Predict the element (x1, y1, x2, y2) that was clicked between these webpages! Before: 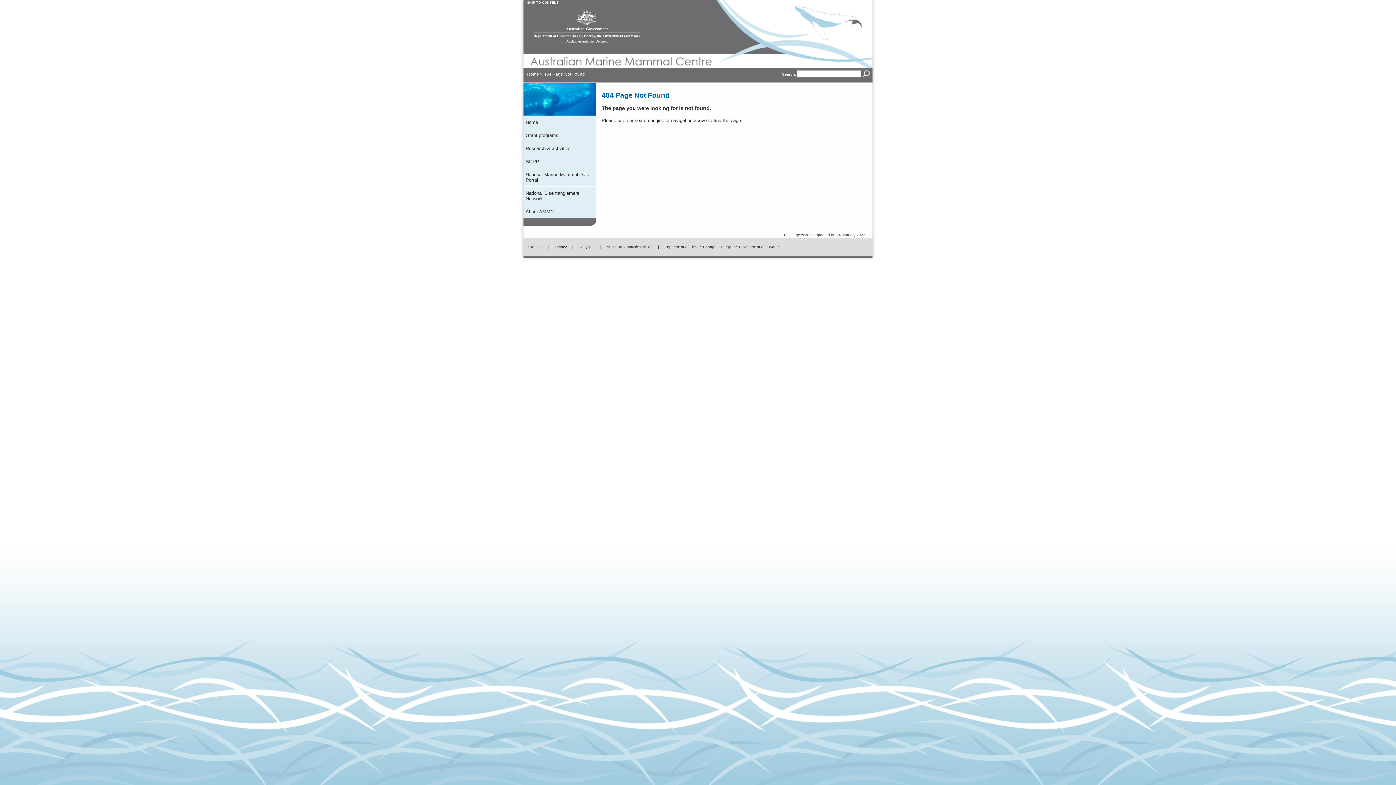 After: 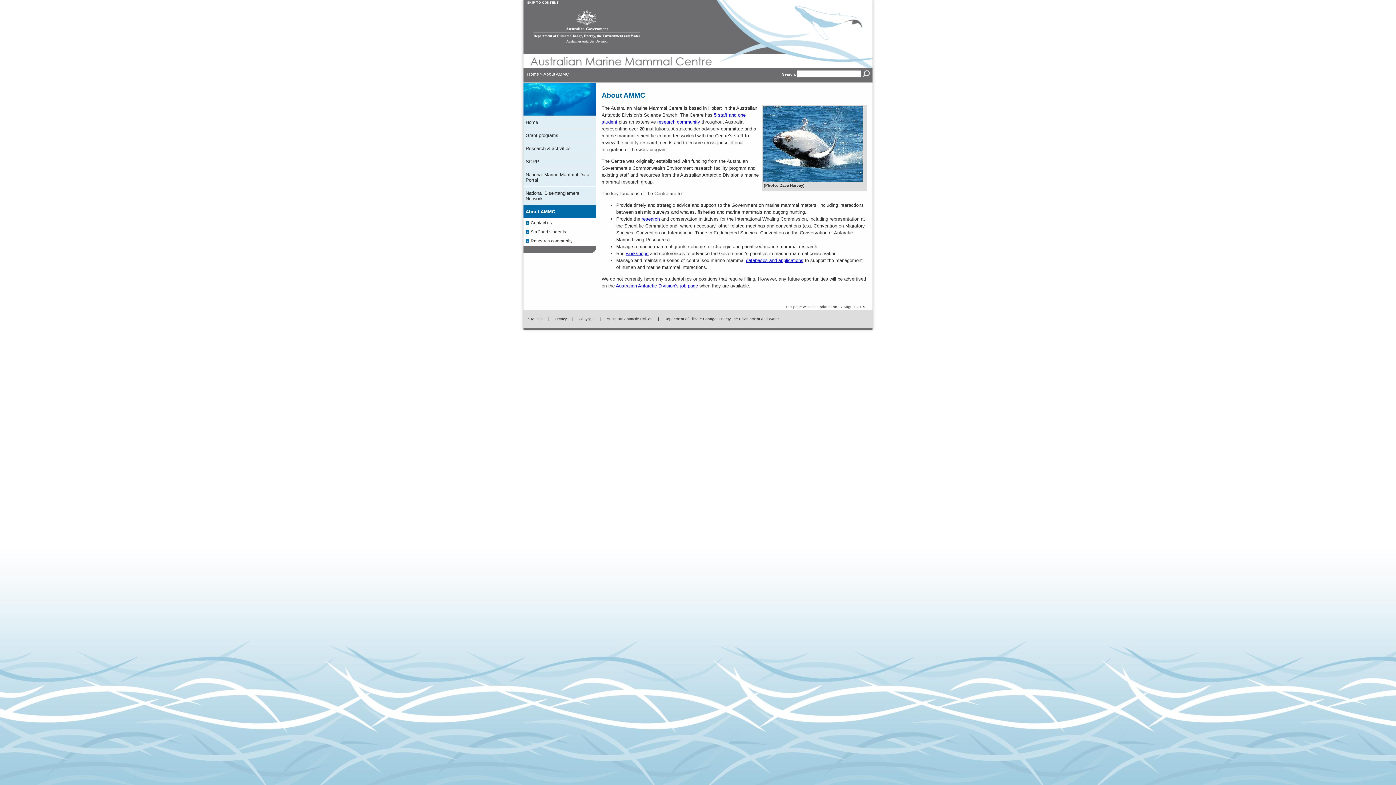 Action: label: About AMMC bbox: (523, 205, 596, 218)